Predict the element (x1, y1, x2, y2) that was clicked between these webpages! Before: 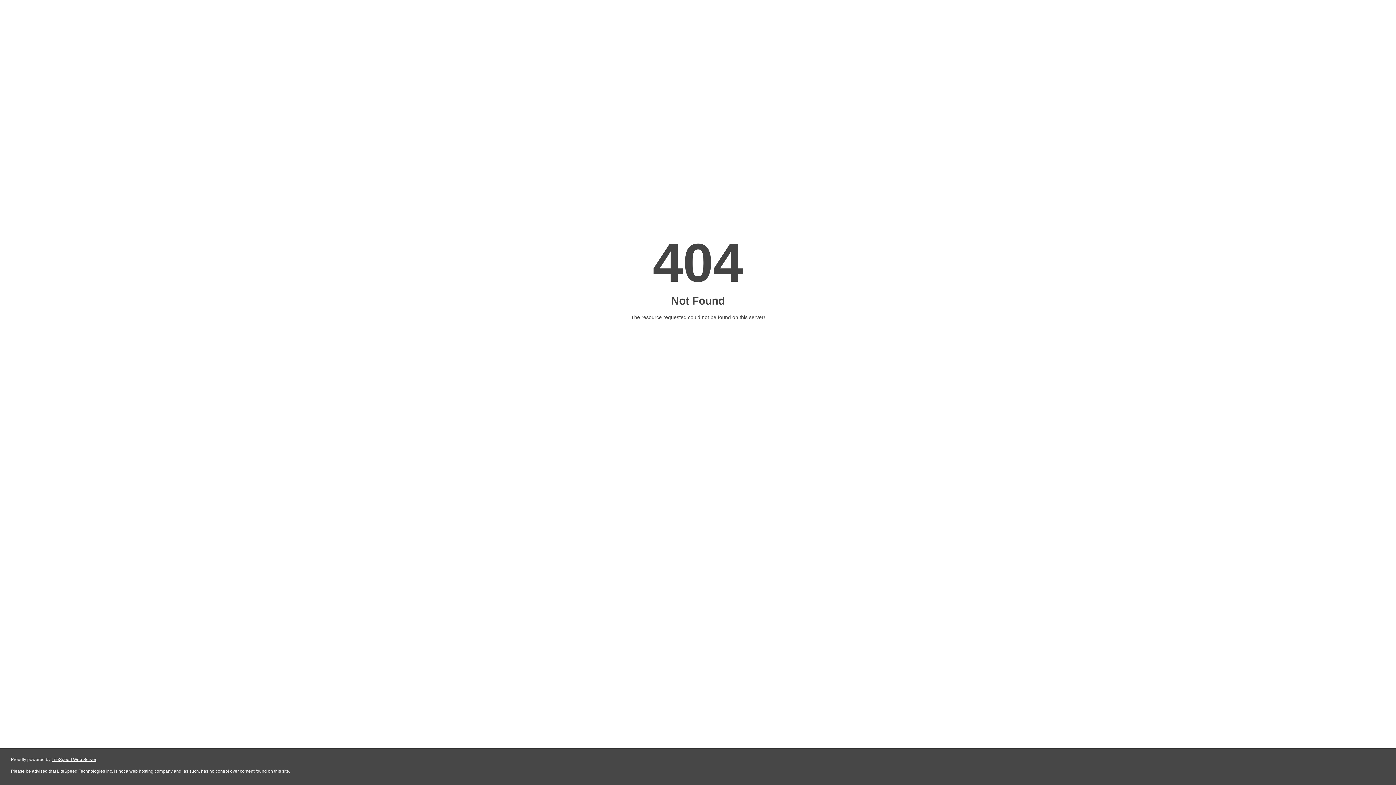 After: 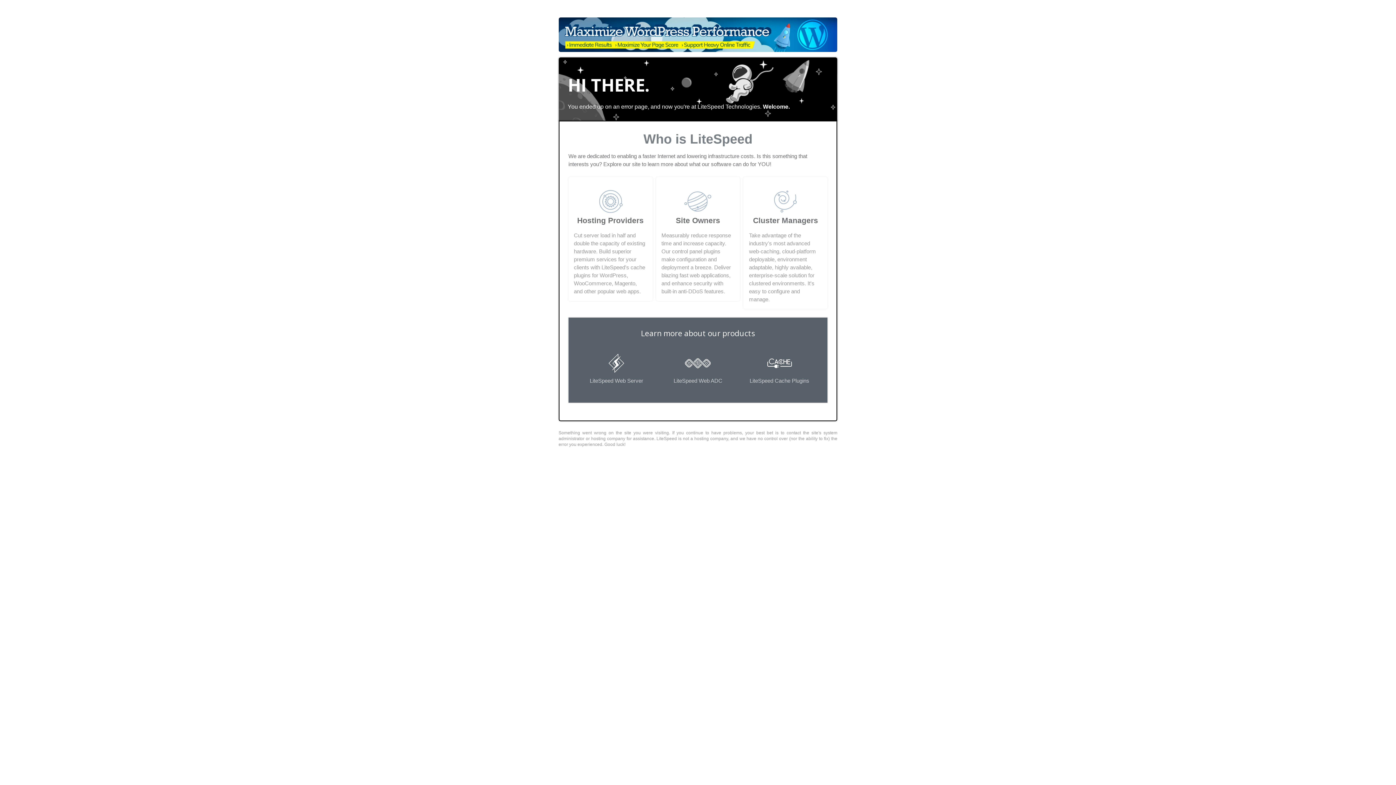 Action: label: LiteSpeed Web Server bbox: (51, 757, 96, 762)